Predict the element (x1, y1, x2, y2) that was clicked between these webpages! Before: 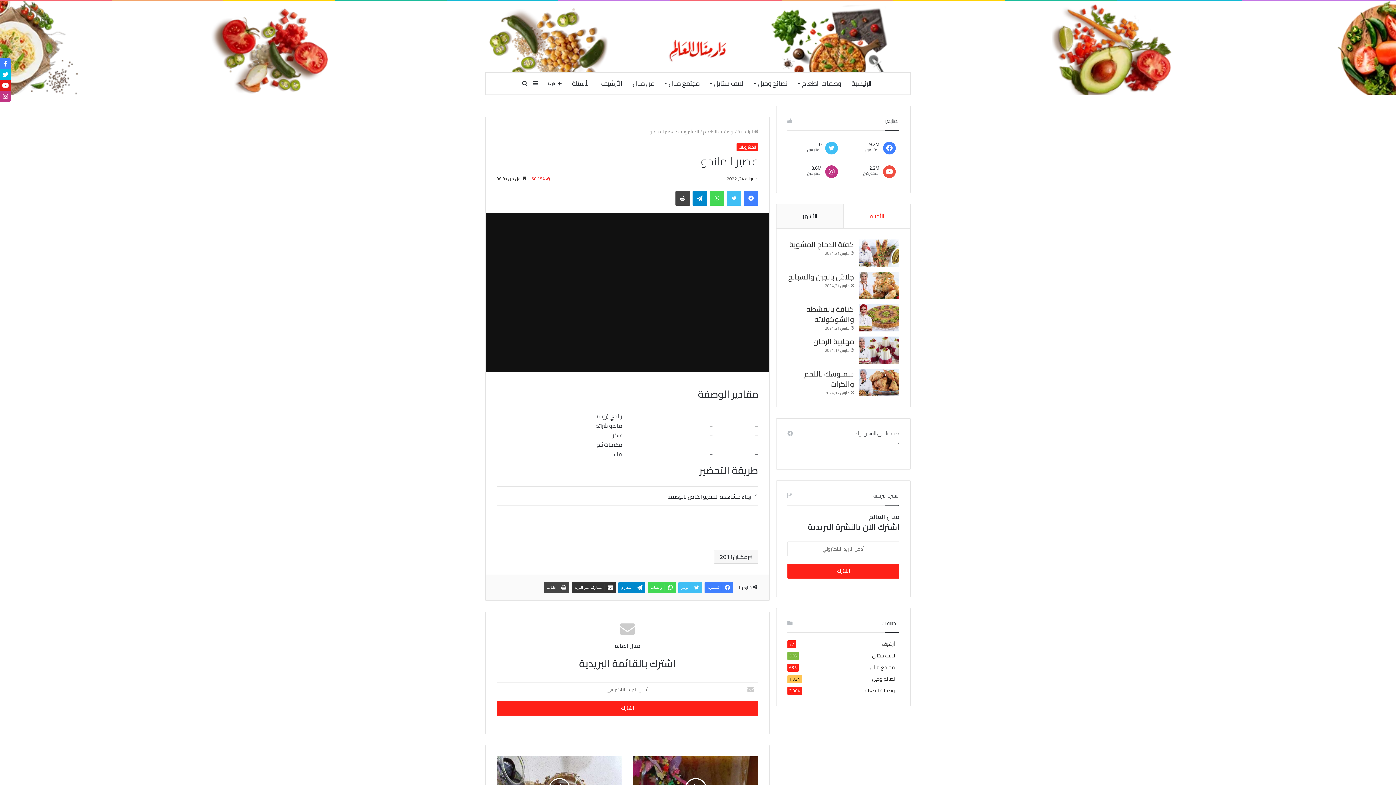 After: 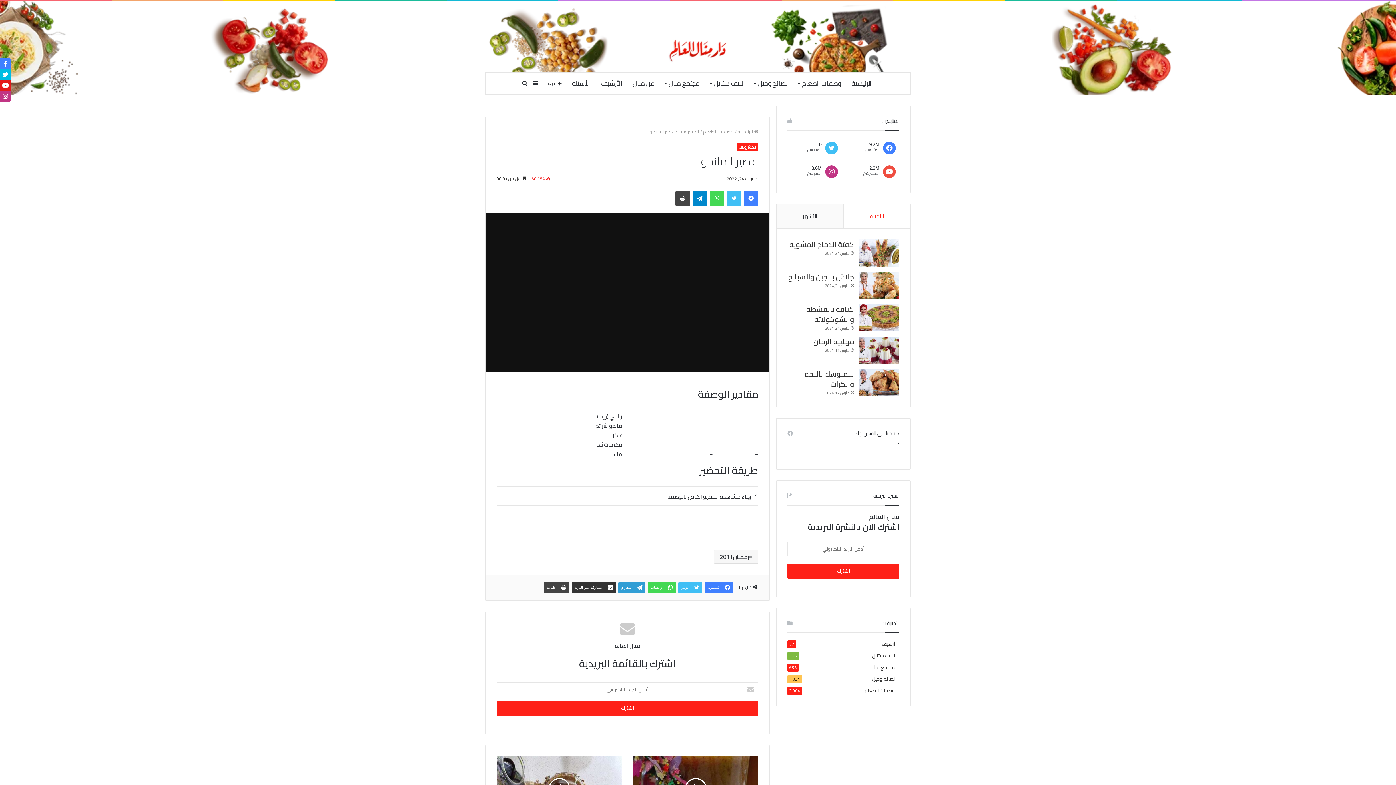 Action: label: تيلقرام bbox: (617, 565, 644, 576)